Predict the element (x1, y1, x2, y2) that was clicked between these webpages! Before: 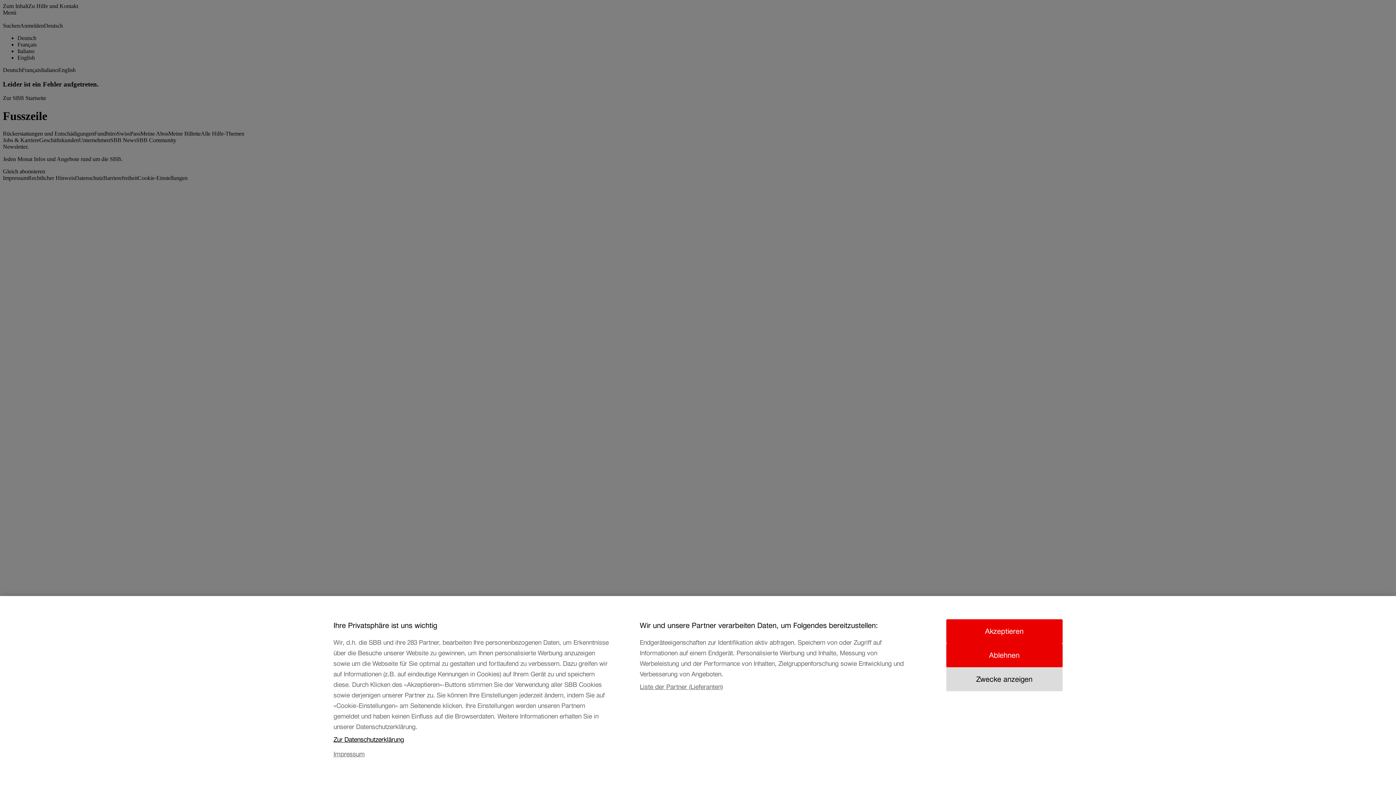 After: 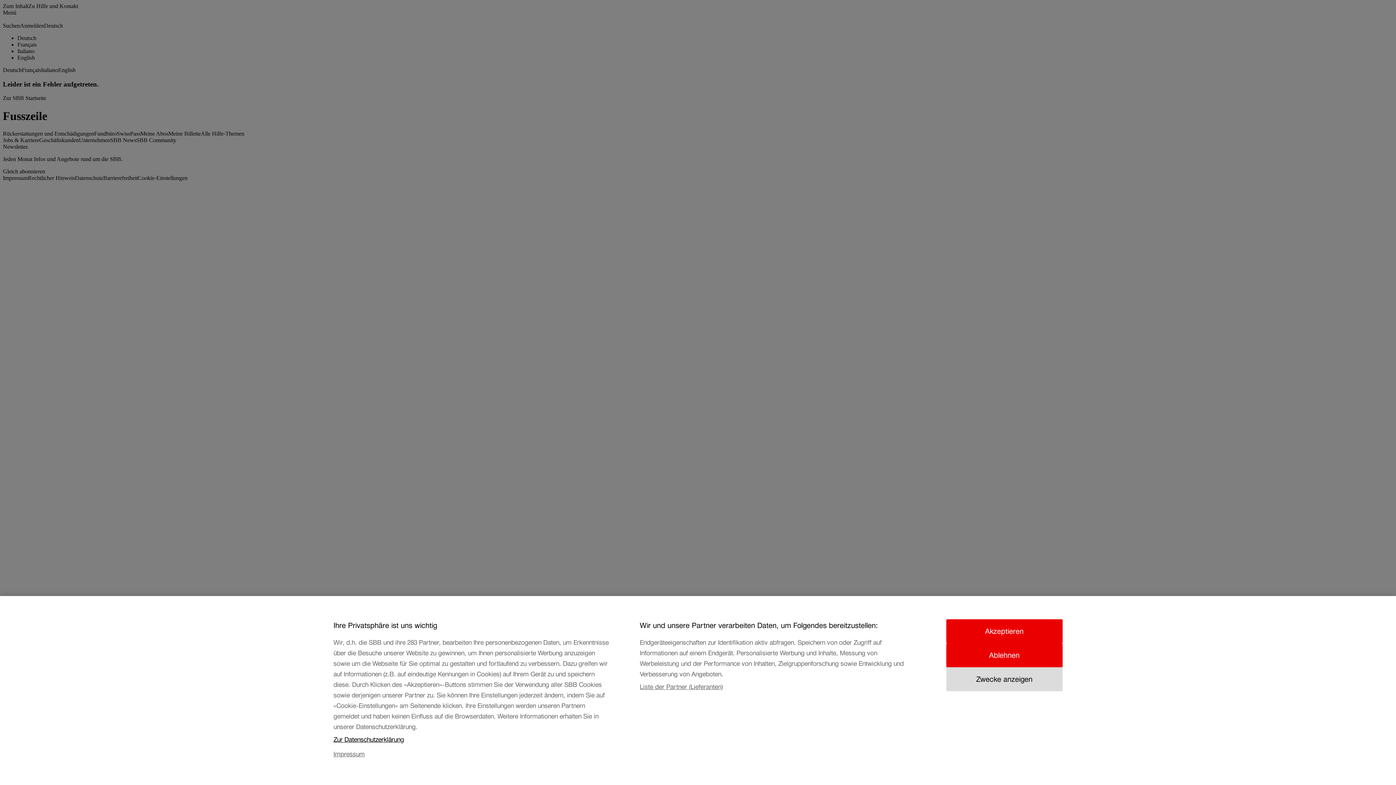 Action: bbox: (333, 740, 611, 755) label: Zur Datenschutzerklärung, wird in neuer registerkarte geöffnet